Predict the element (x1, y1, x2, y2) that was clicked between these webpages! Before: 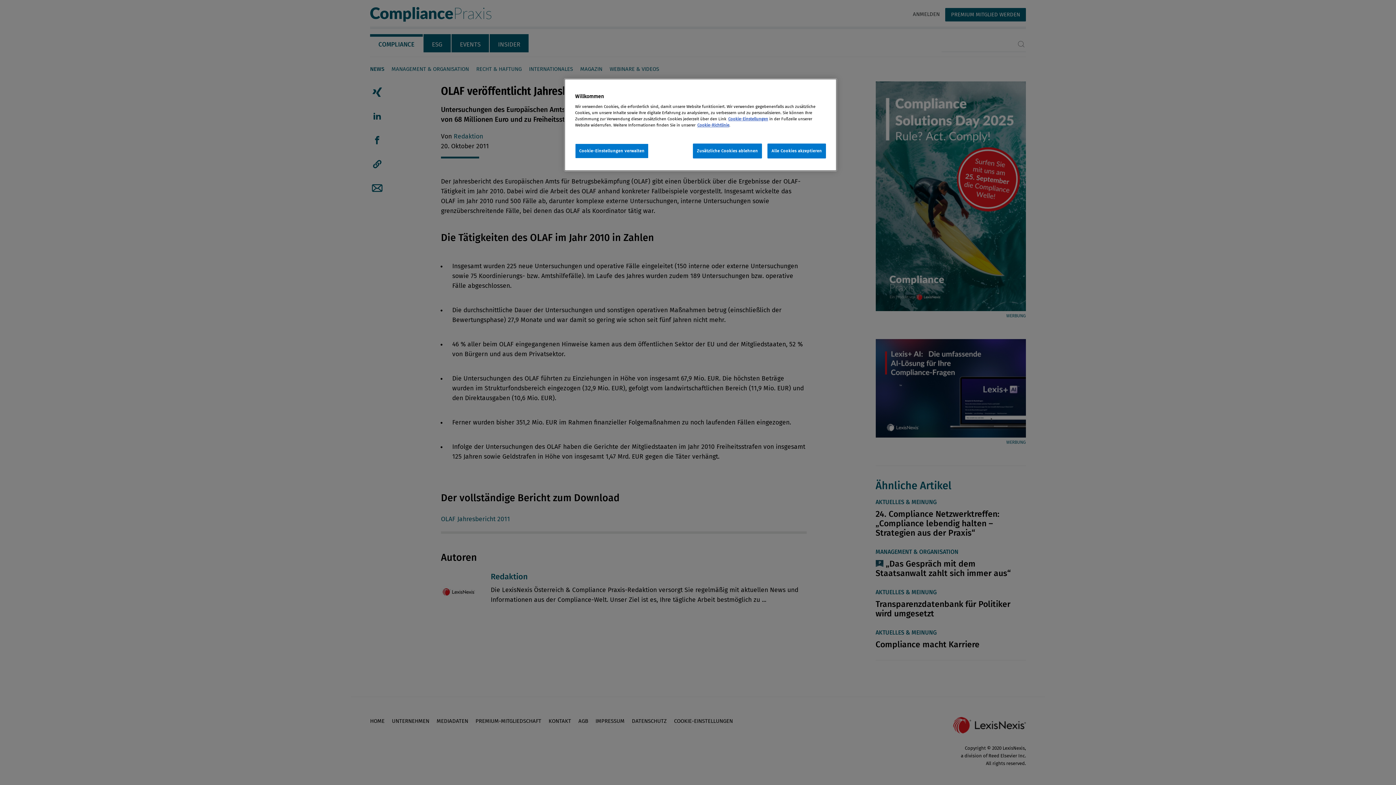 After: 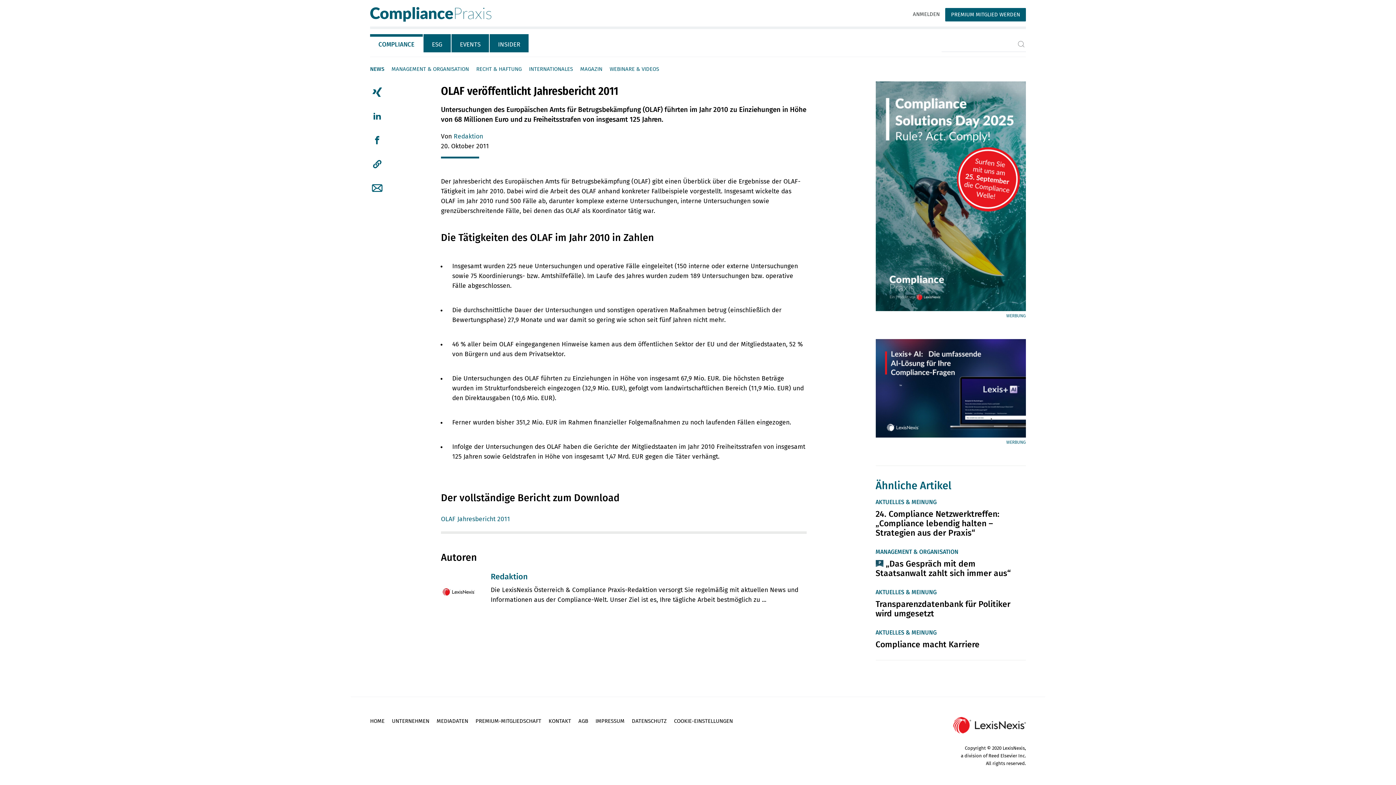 Action: bbox: (693, 143, 762, 158) label: Zusätzliche Cookies ablehnen